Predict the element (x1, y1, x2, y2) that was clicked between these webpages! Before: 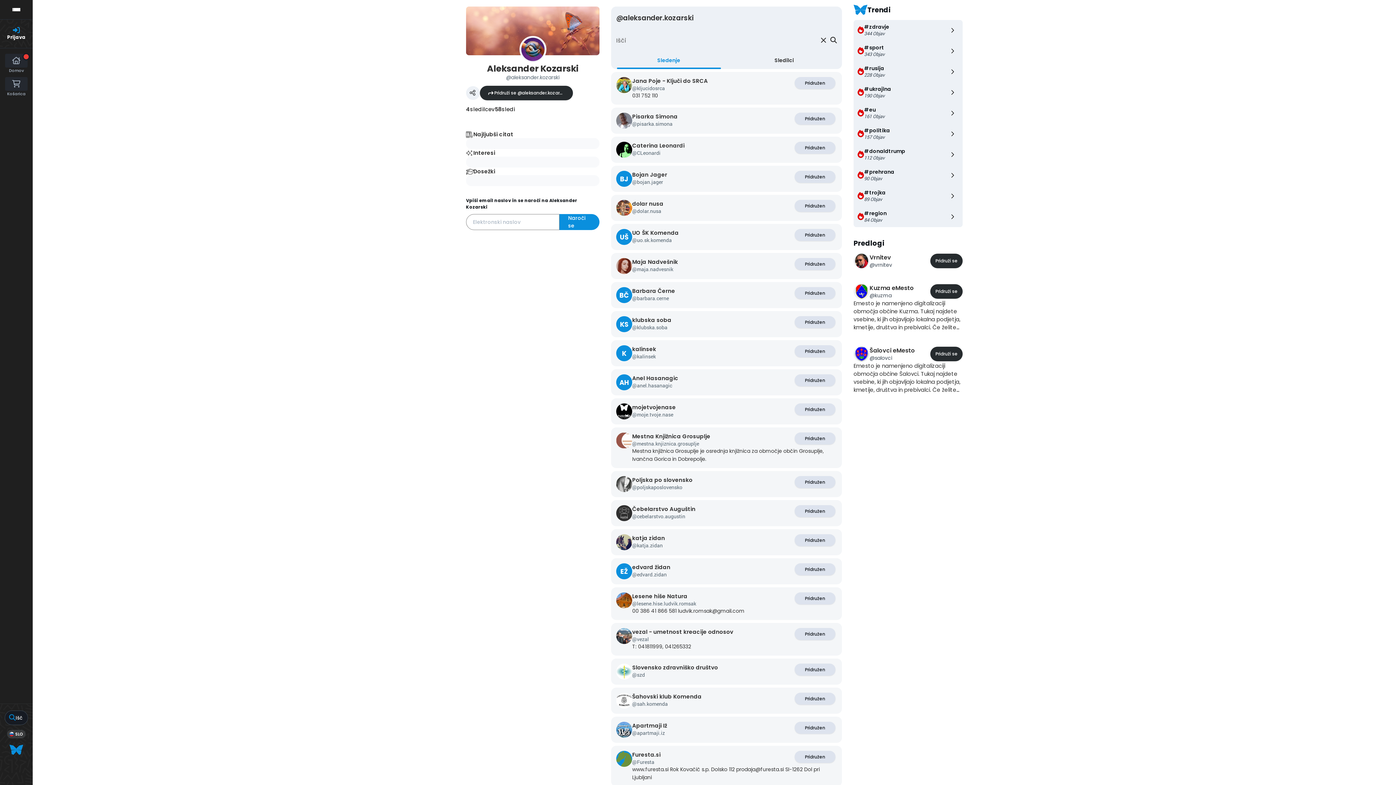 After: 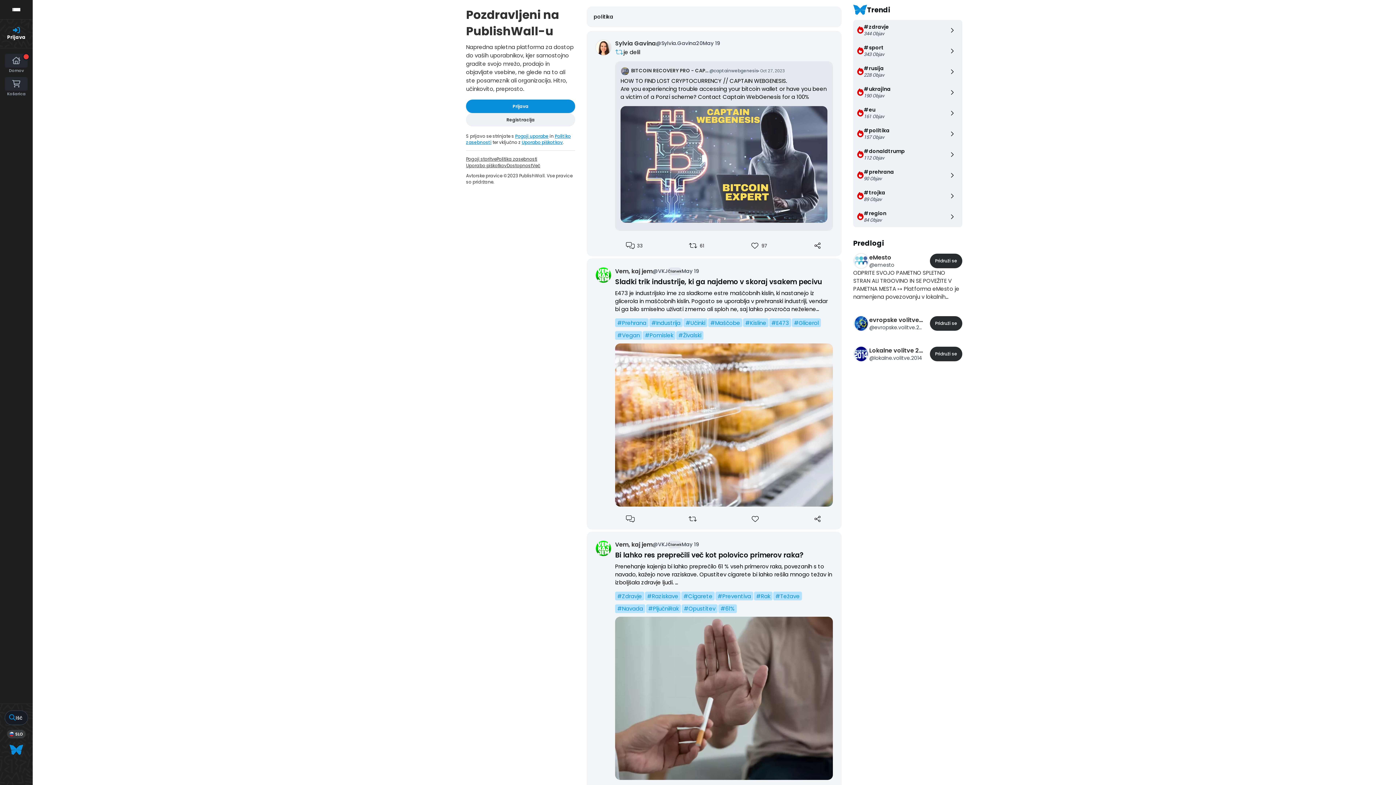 Action: bbox: (853, 123, 962, 144) label: #politika
157 Objav